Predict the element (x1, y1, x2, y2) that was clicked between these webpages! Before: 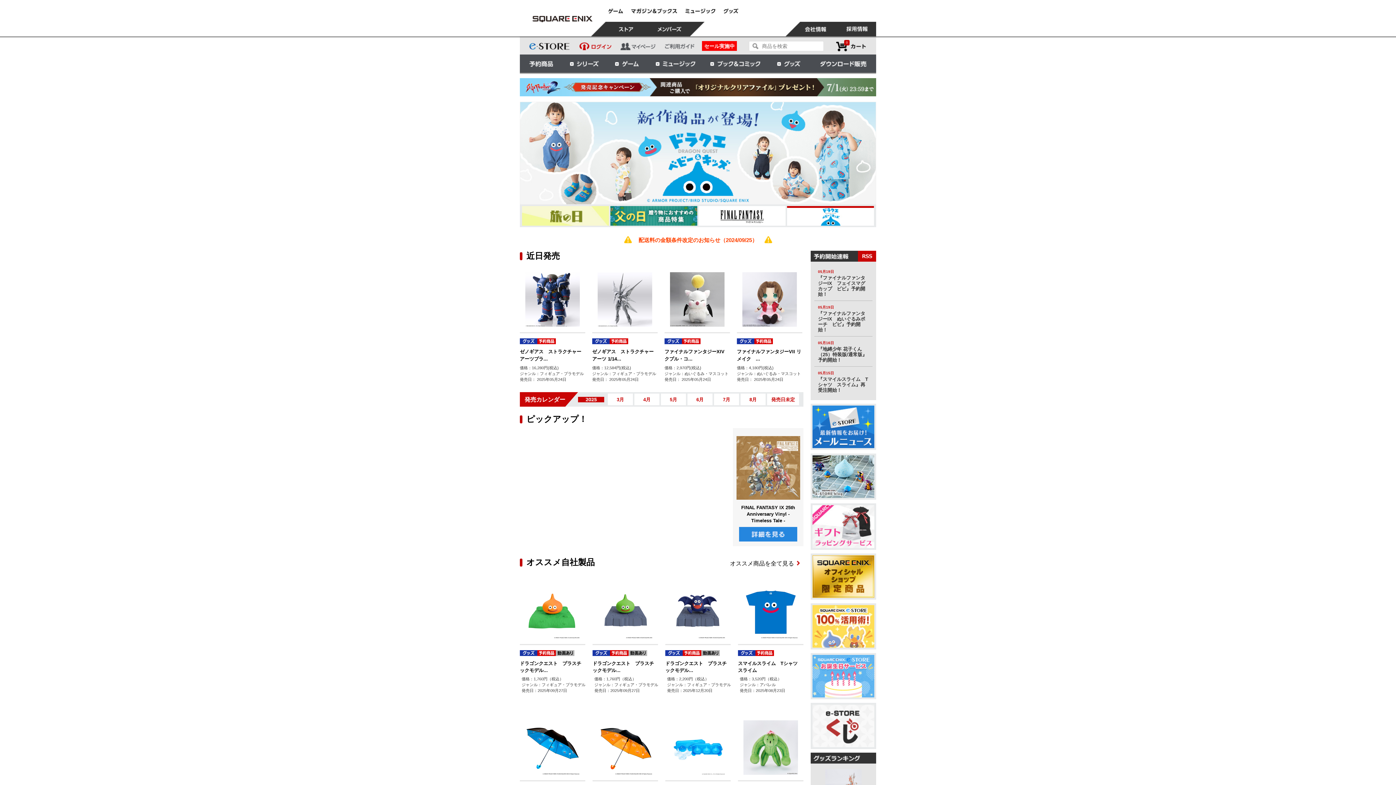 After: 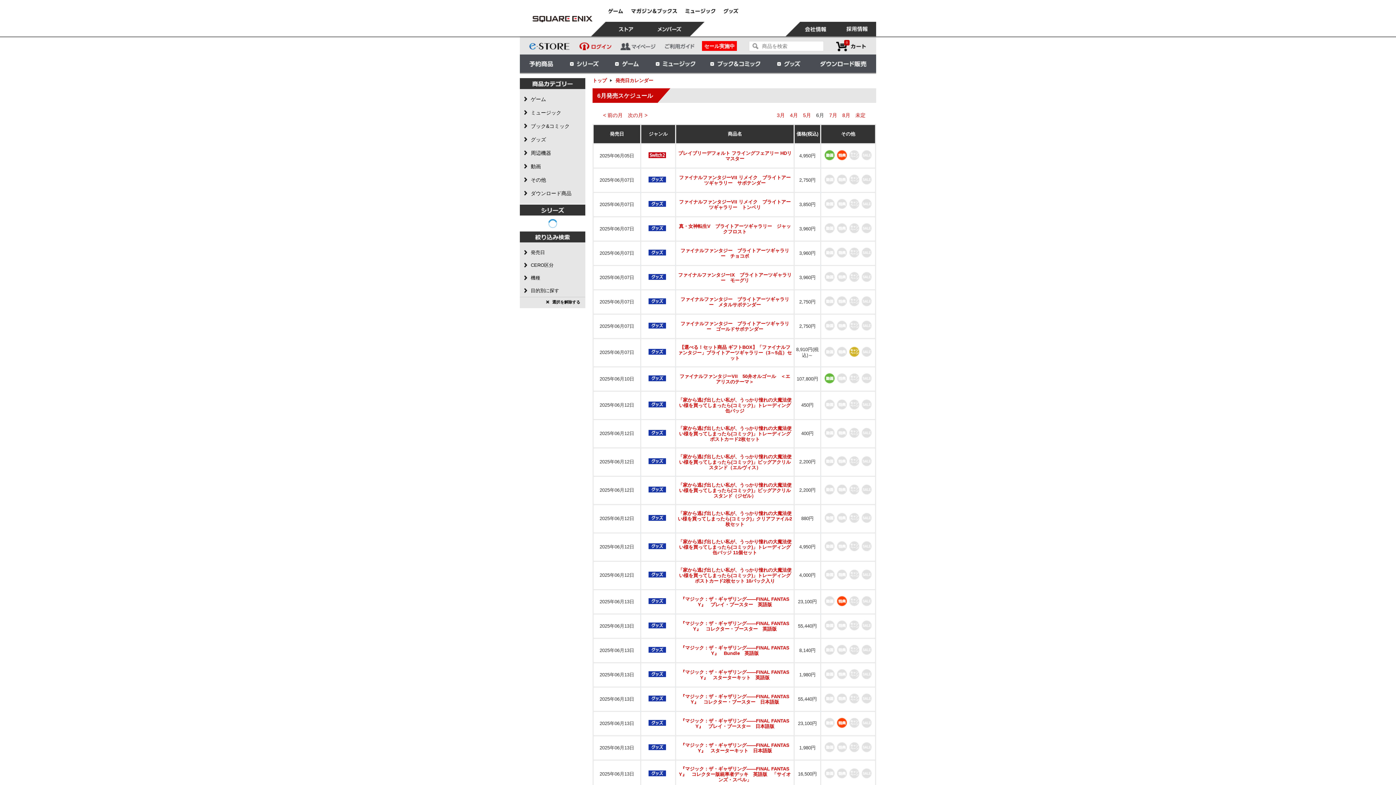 Action: label: 6月 bbox: (687, 393, 712, 405)